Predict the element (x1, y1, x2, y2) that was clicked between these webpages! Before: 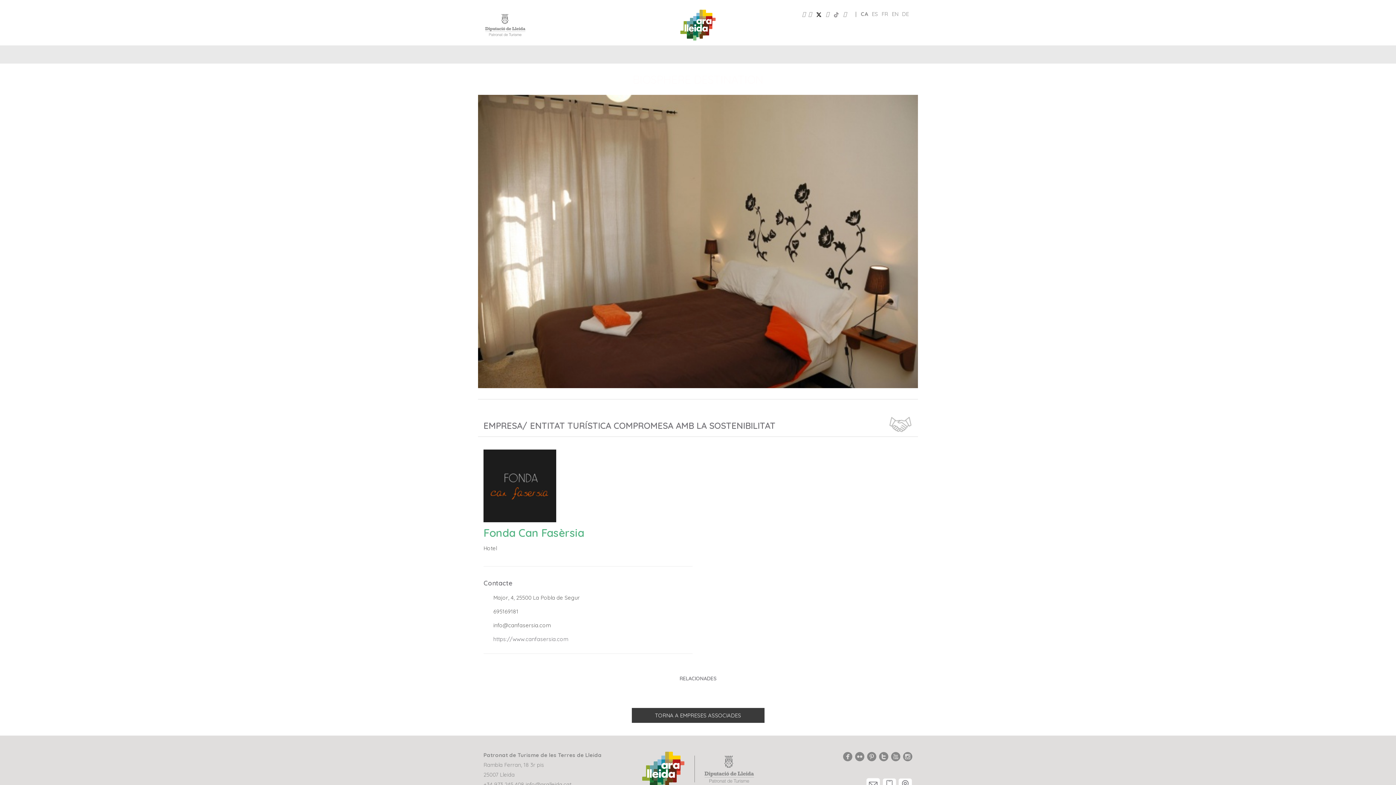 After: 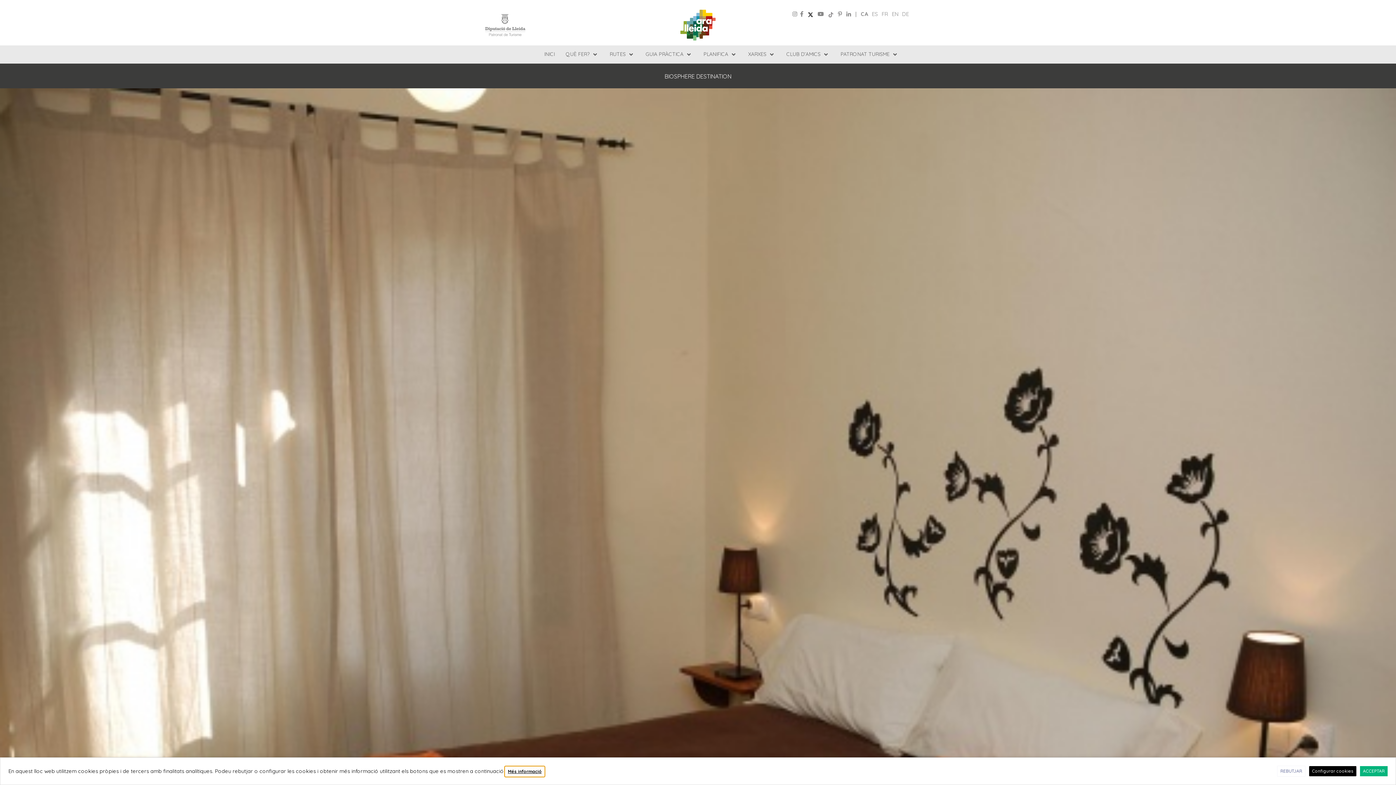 Action: bbox: (816, 10, 821, 17)